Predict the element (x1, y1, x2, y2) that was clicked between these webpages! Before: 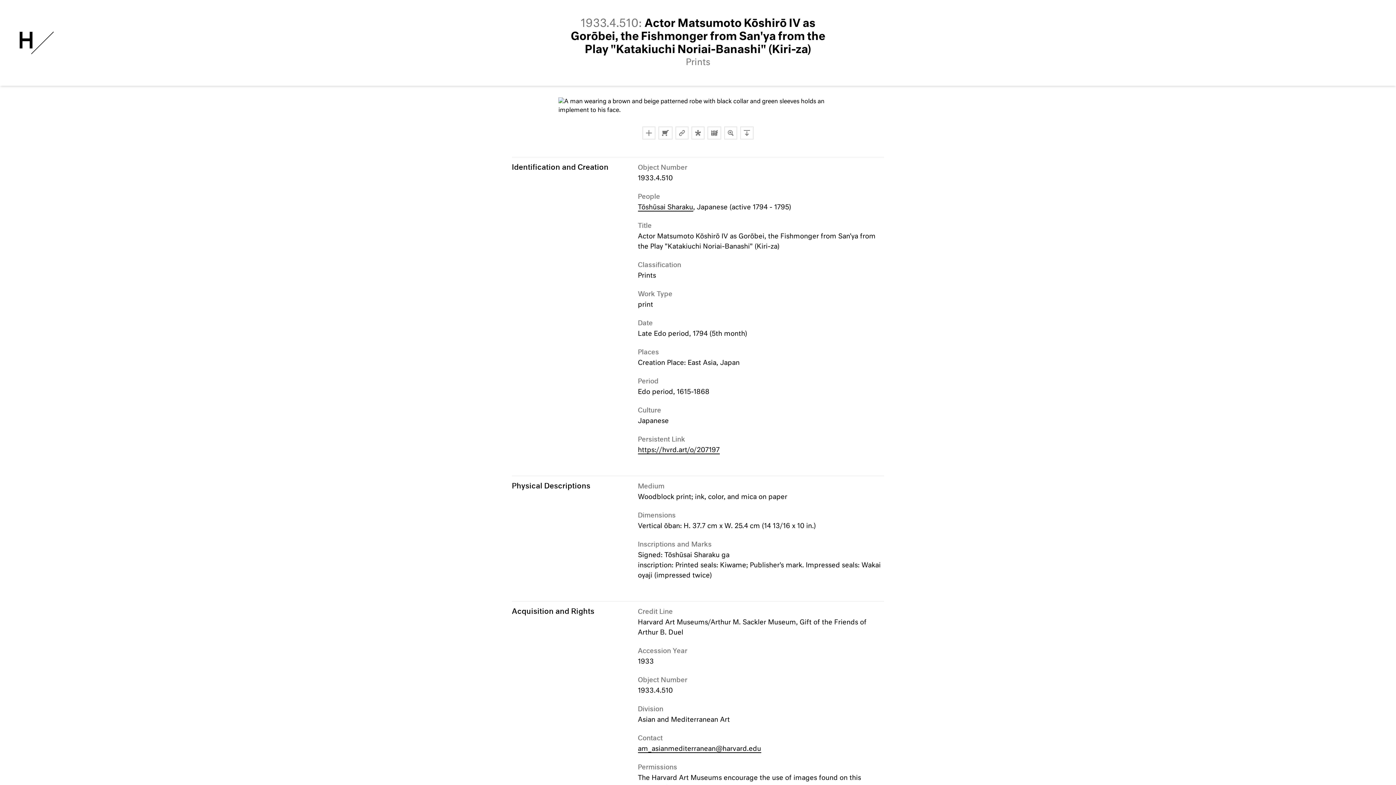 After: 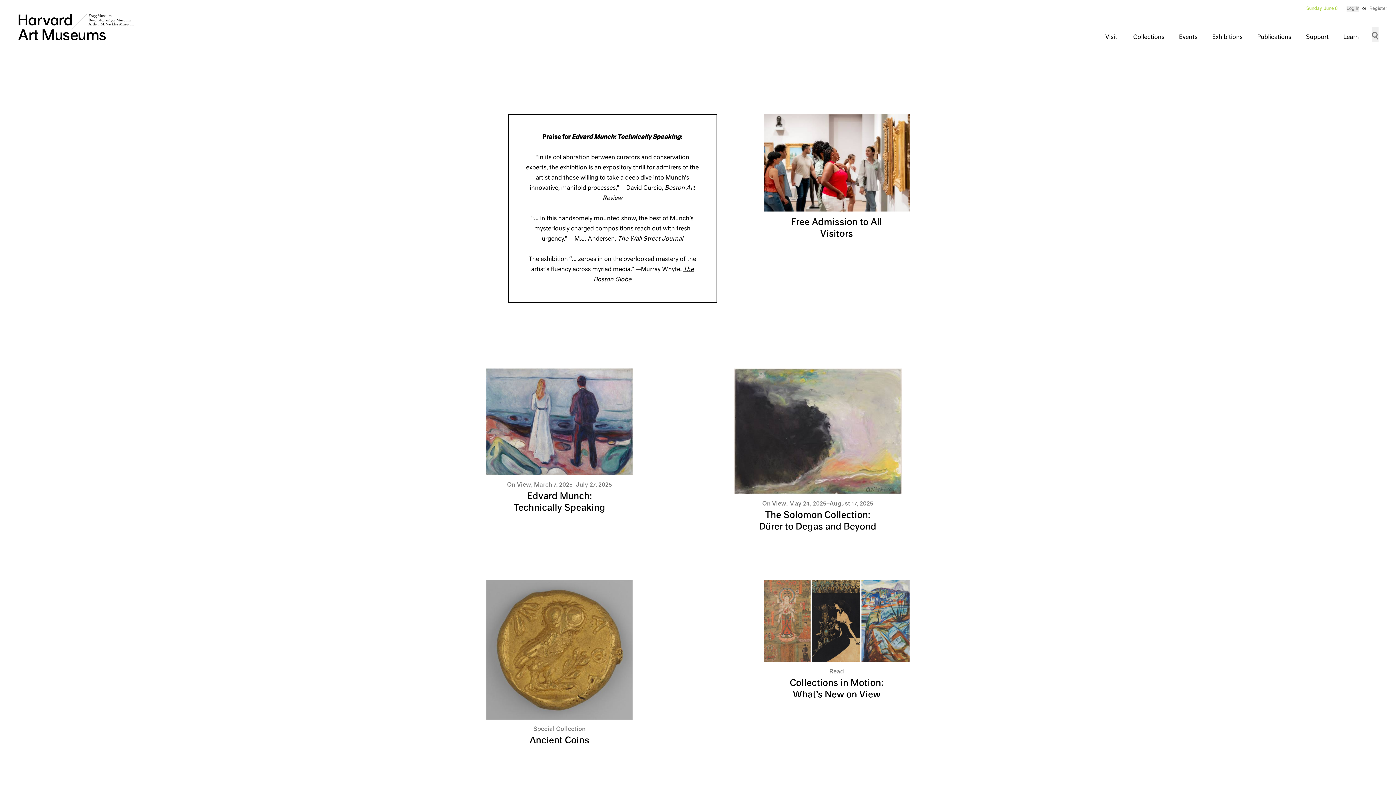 Action: label: Harvard Art Museums bbox: (17, 31, 54, 54)